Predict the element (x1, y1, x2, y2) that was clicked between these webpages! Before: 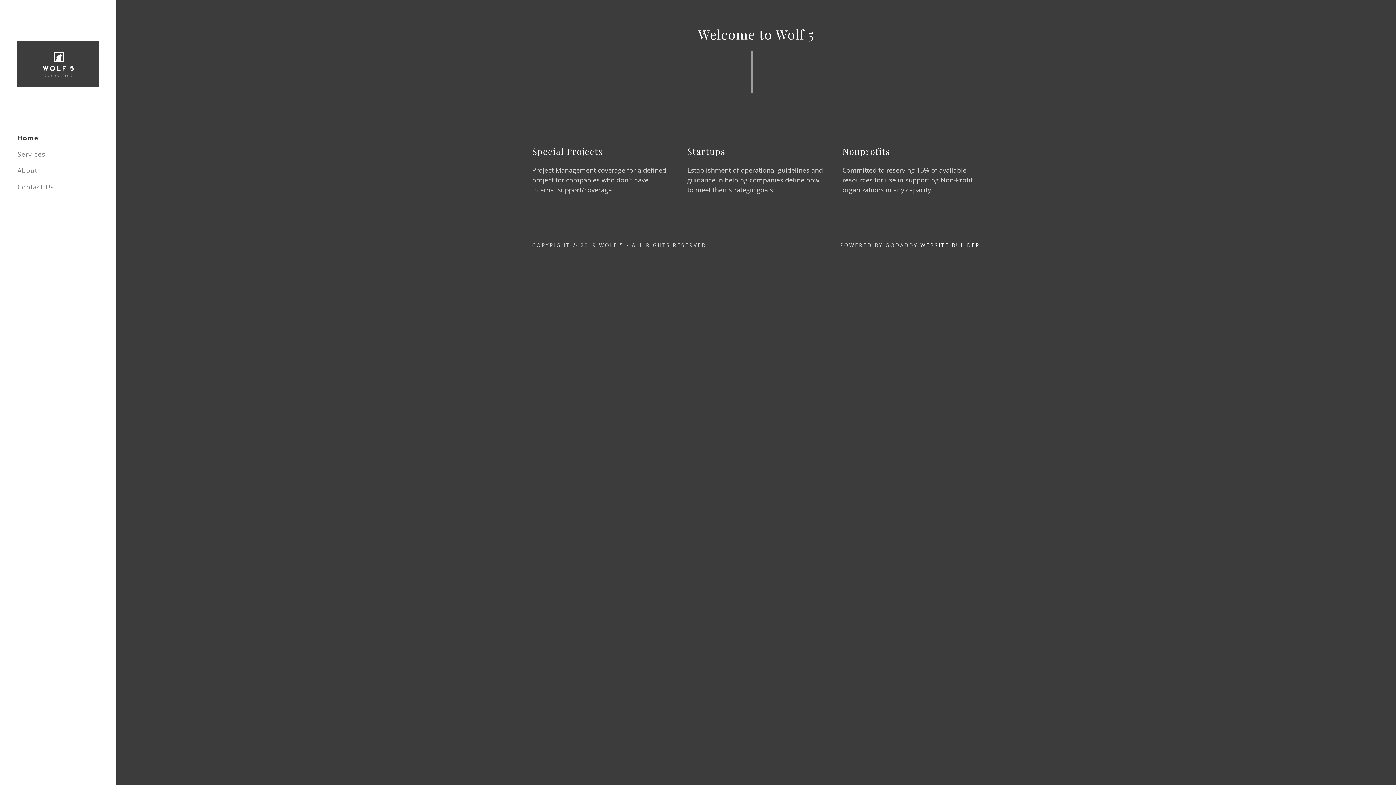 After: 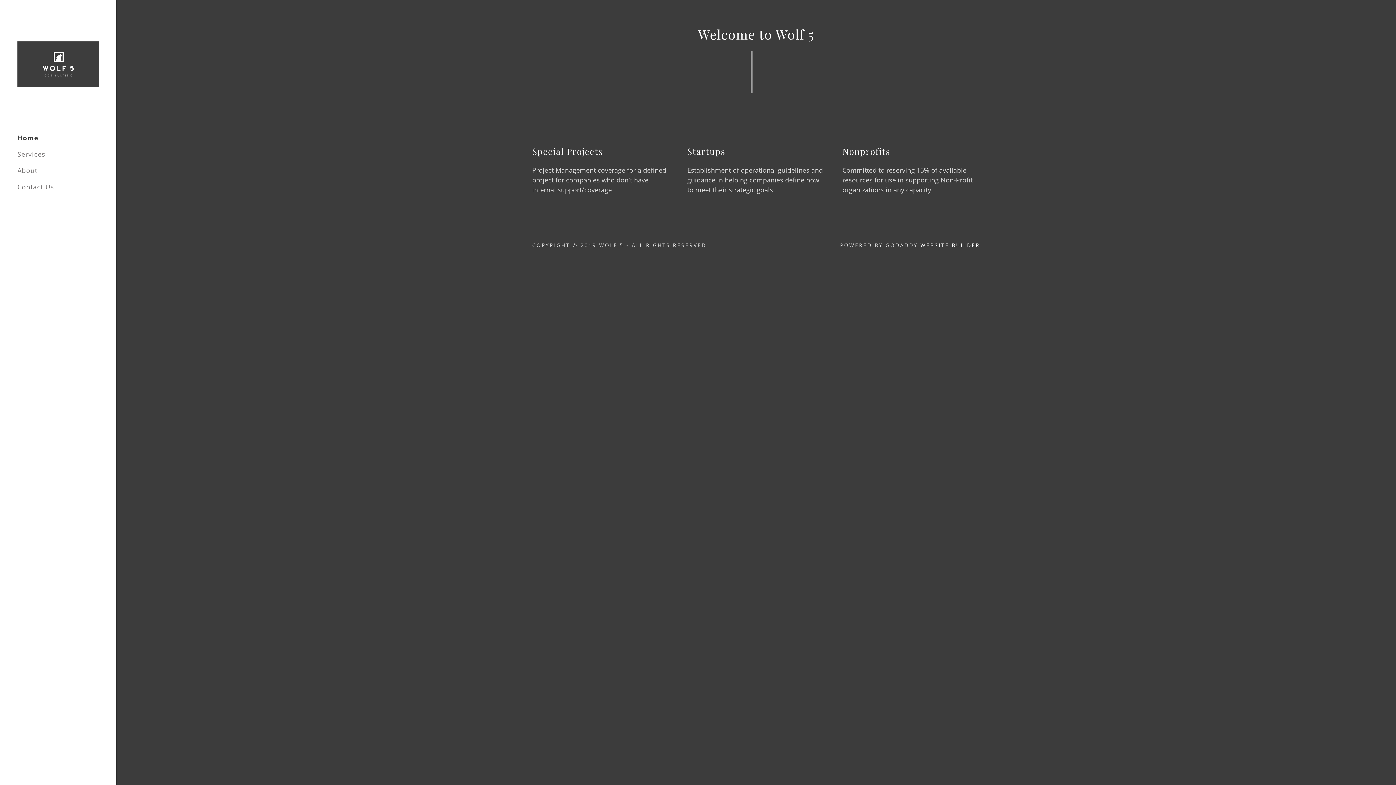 Action: bbox: (17, 59, 98, 67)